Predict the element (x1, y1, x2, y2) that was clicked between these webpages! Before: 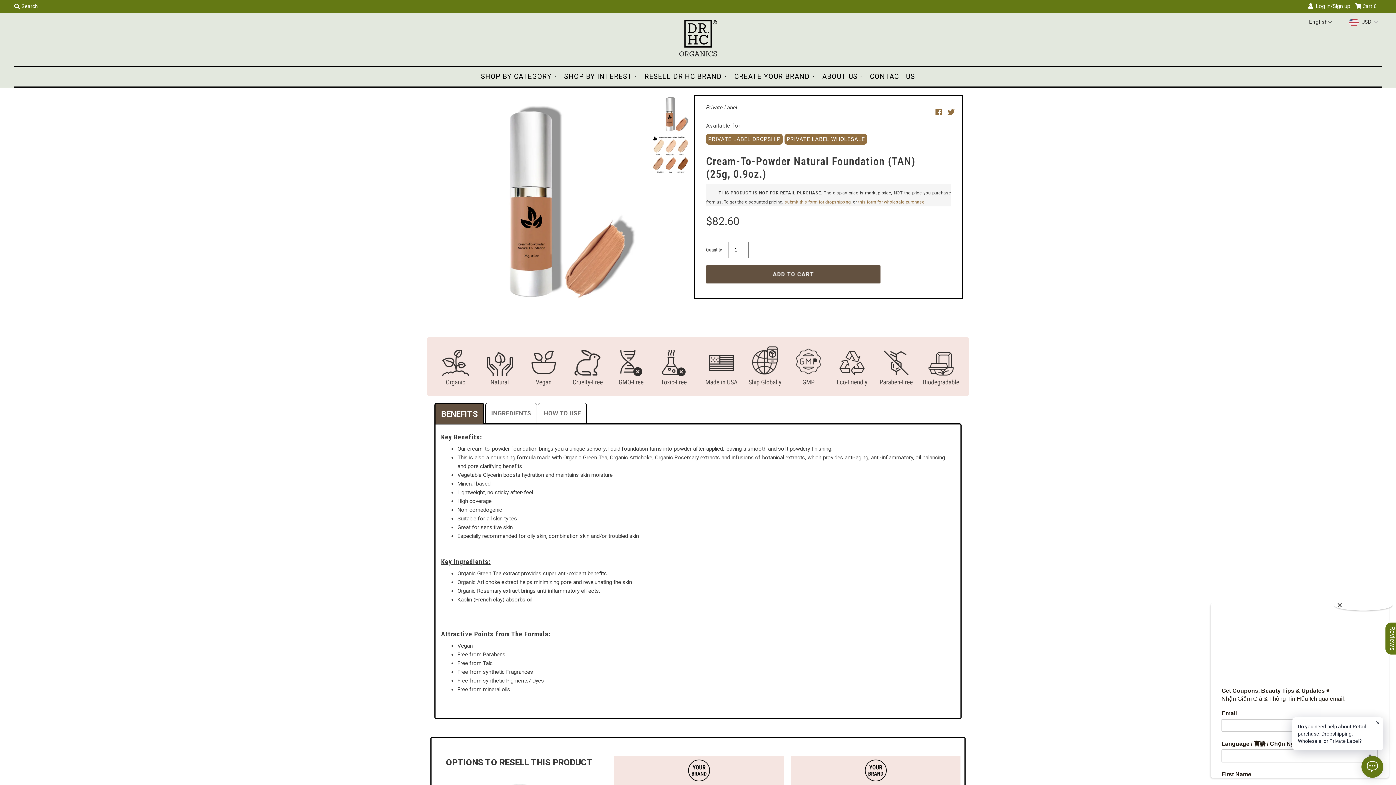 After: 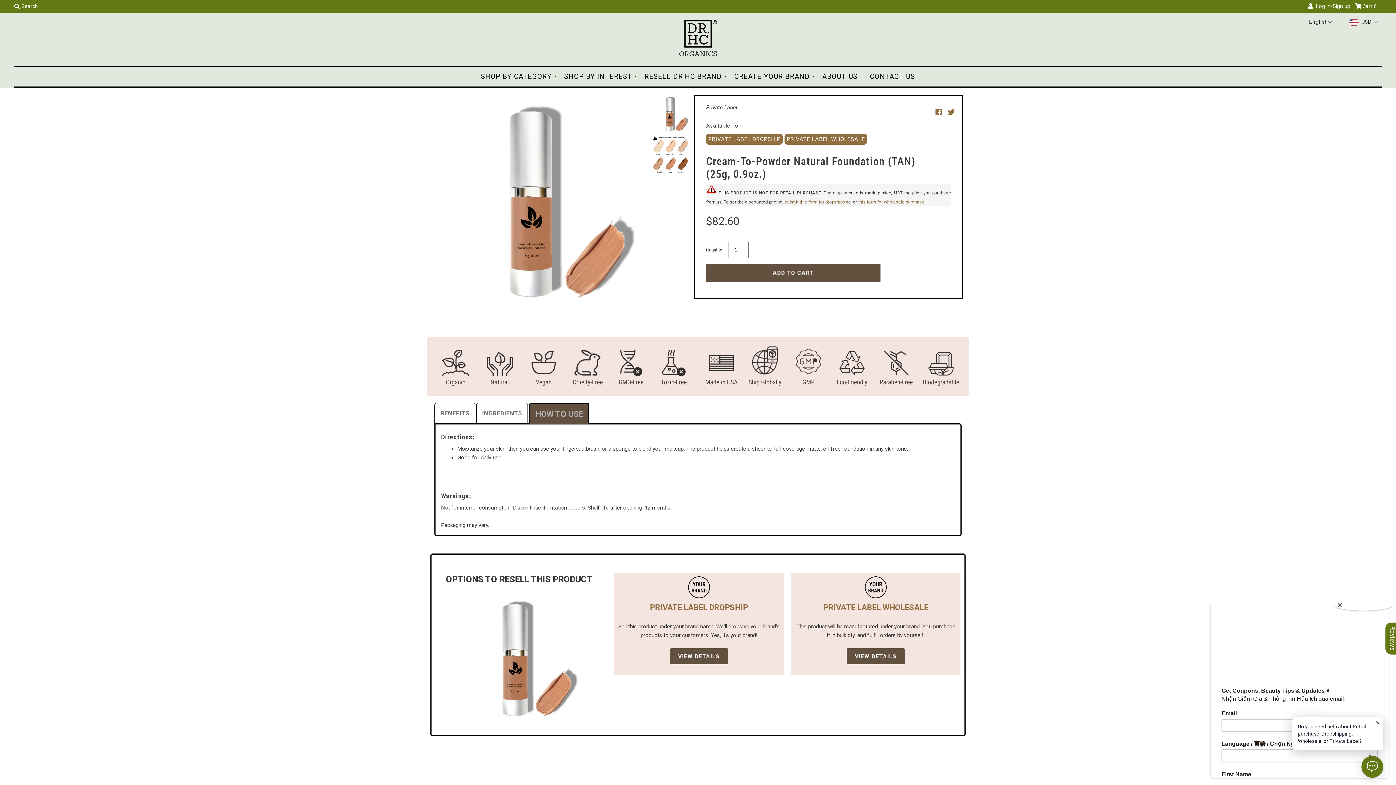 Action: bbox: (538, 403, 587, 423) label: HOW TO USE